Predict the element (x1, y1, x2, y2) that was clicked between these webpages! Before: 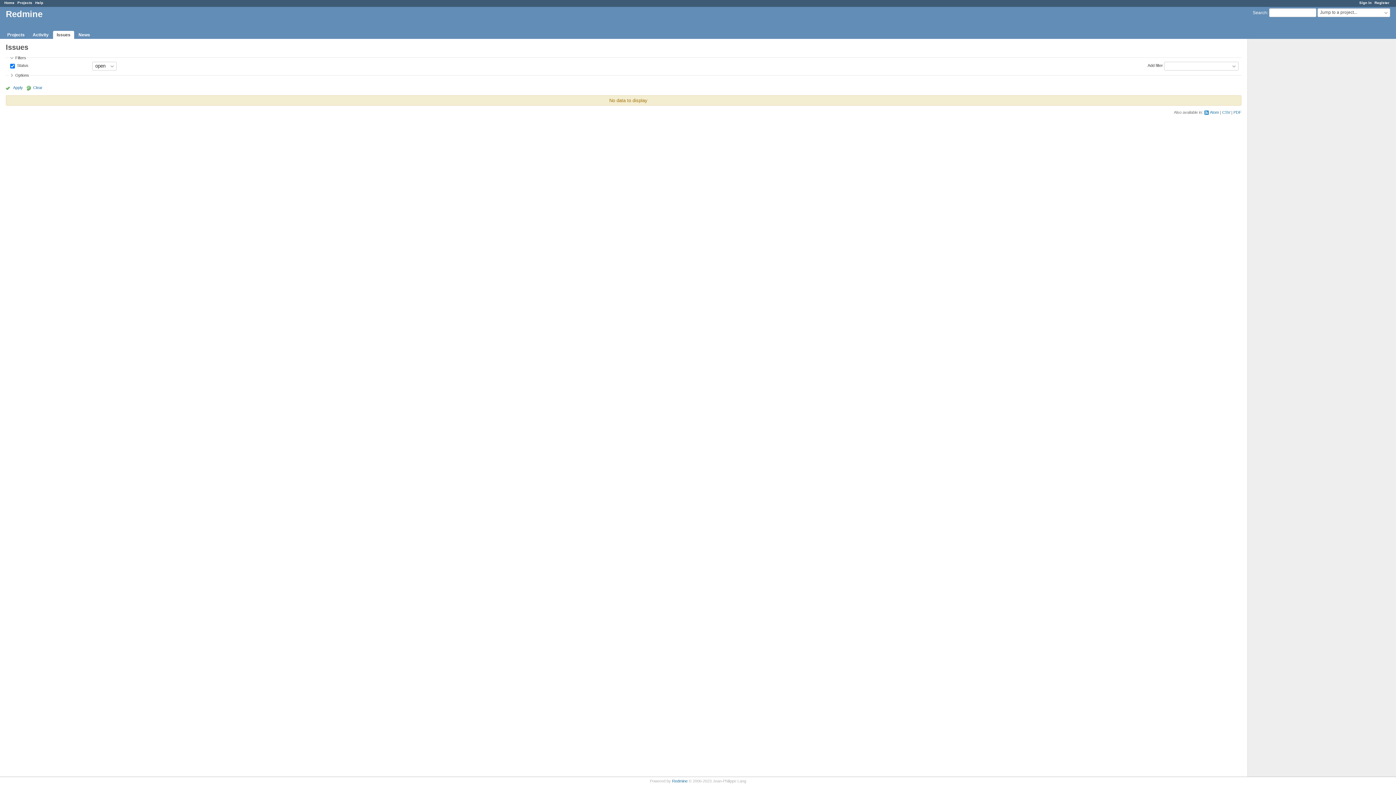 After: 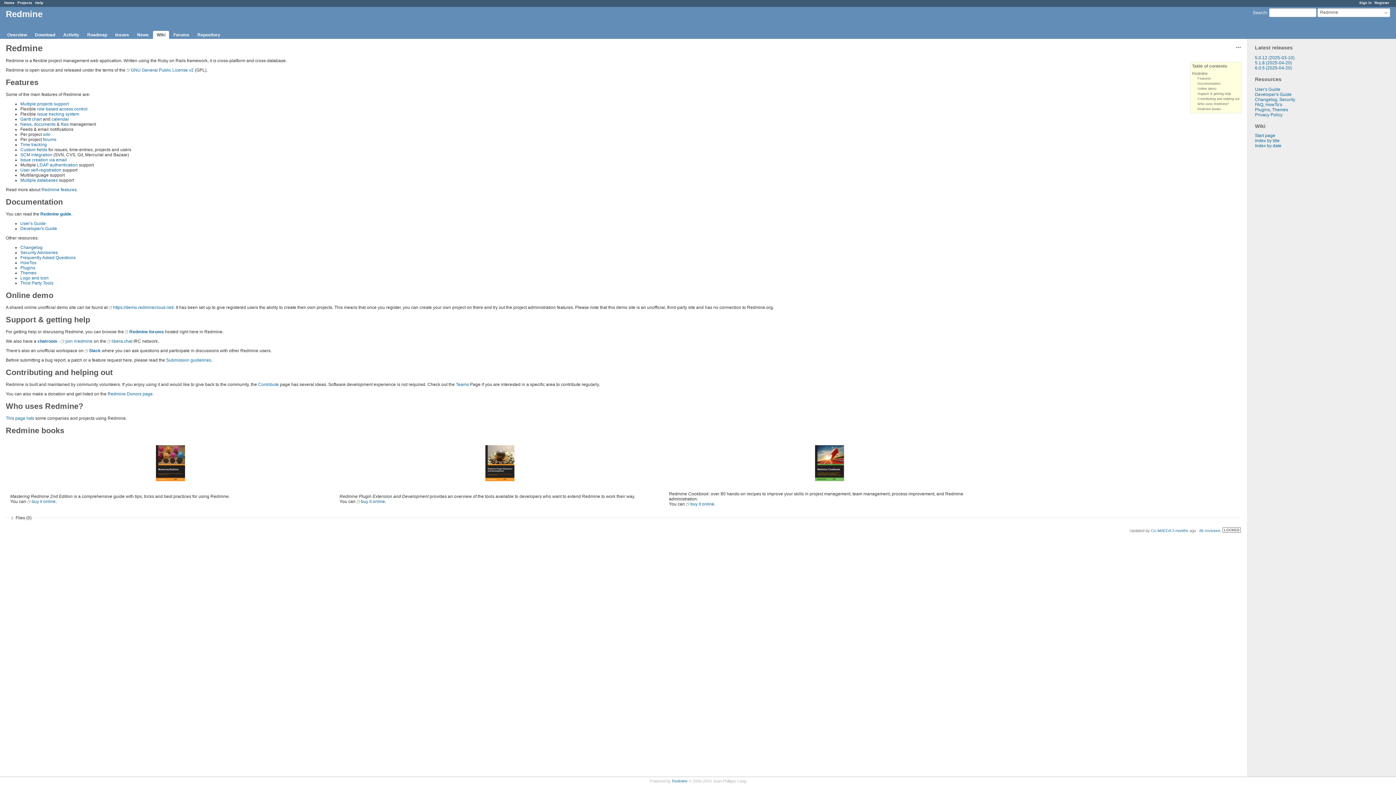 Action: bbox: (4, 0, 14, 4) label: Home